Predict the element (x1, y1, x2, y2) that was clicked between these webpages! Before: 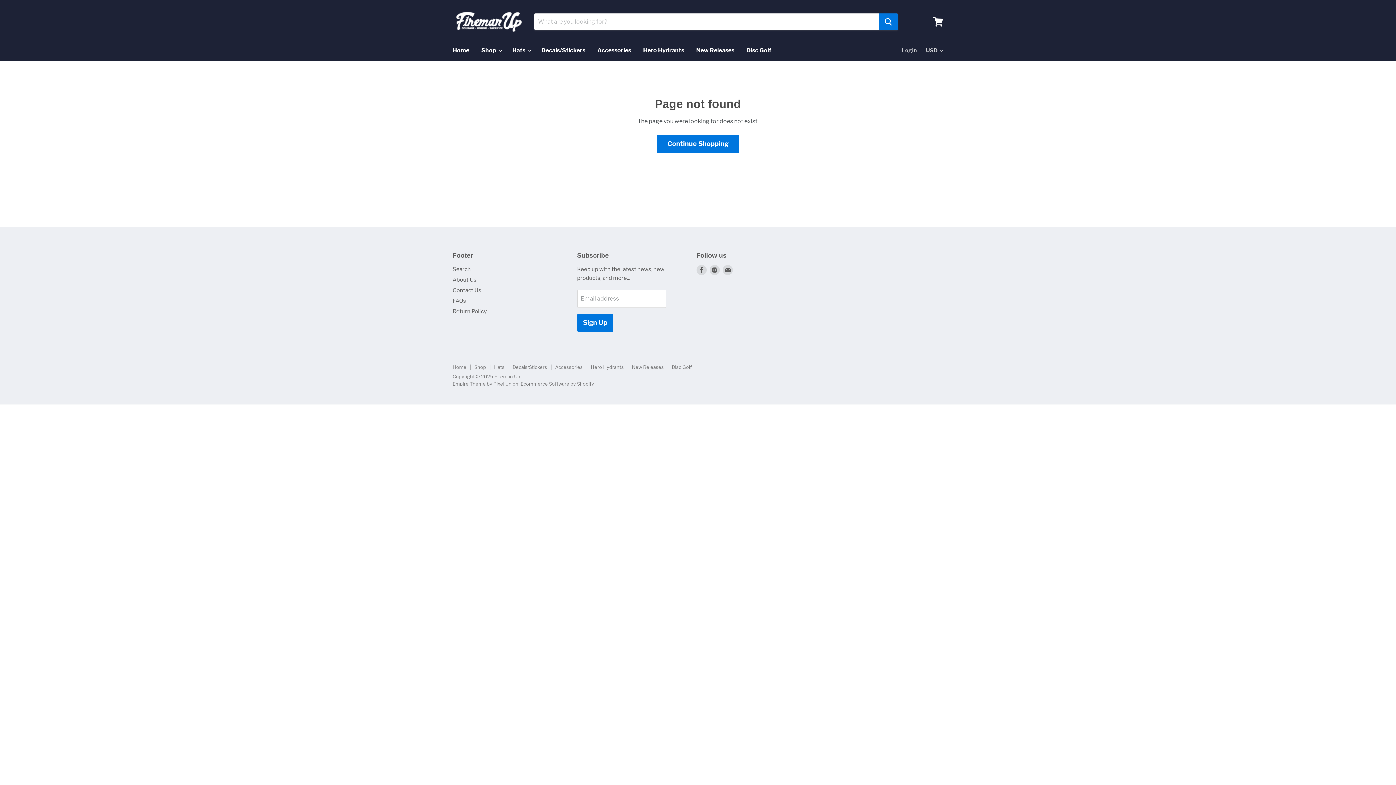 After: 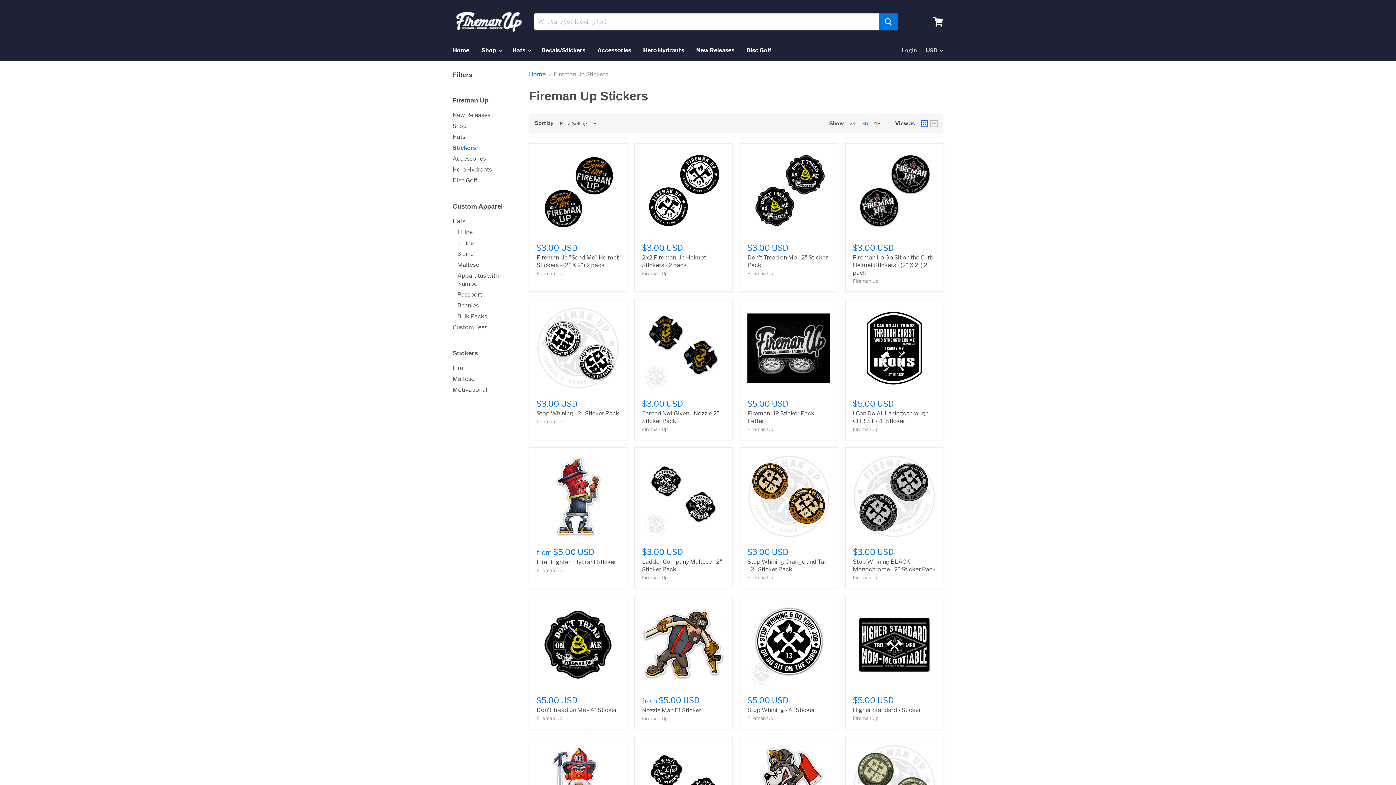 Action: label: Decals/Stickers bbox: (512, 364, 547, 370)